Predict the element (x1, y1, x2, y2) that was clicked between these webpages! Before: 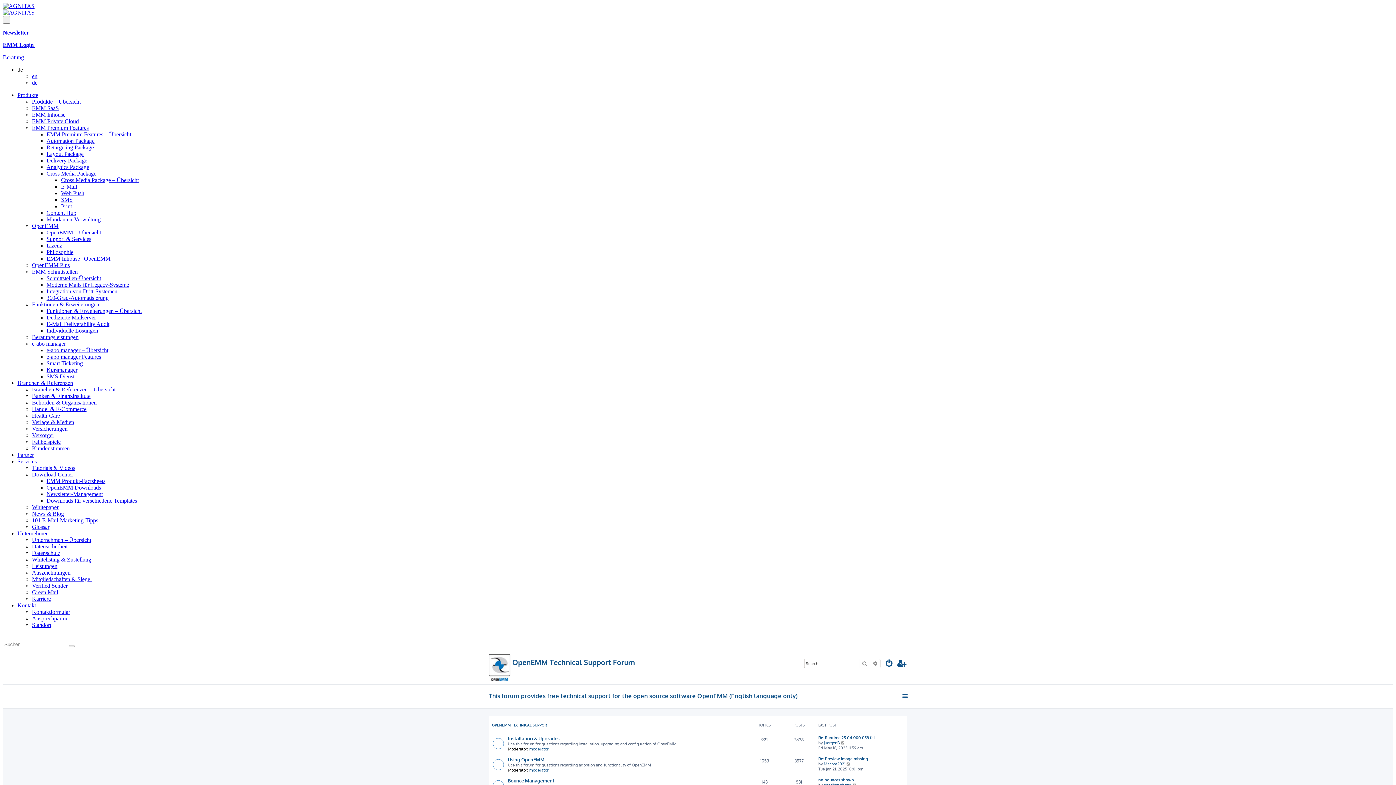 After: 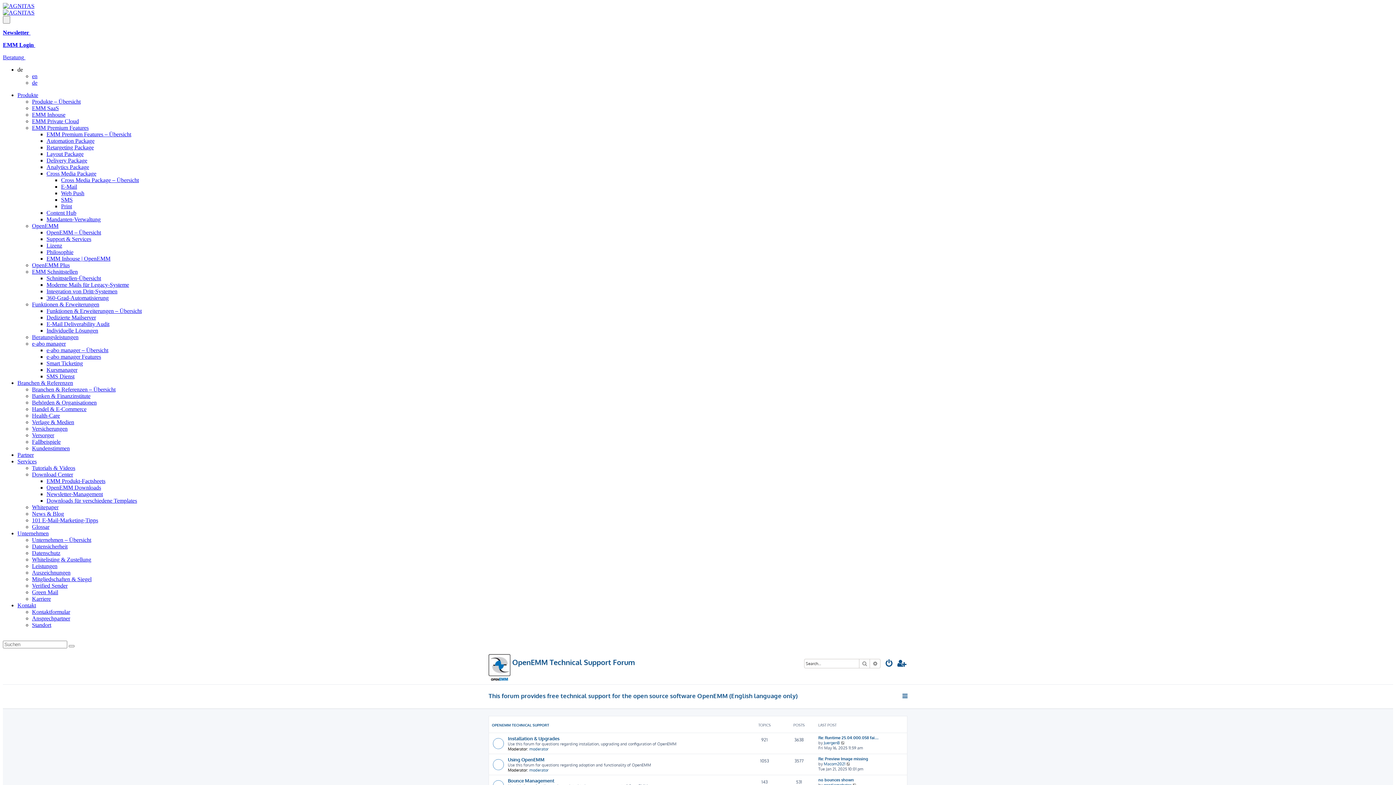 Action: bbox: (2, 54, 25, 60) label: Beratung 